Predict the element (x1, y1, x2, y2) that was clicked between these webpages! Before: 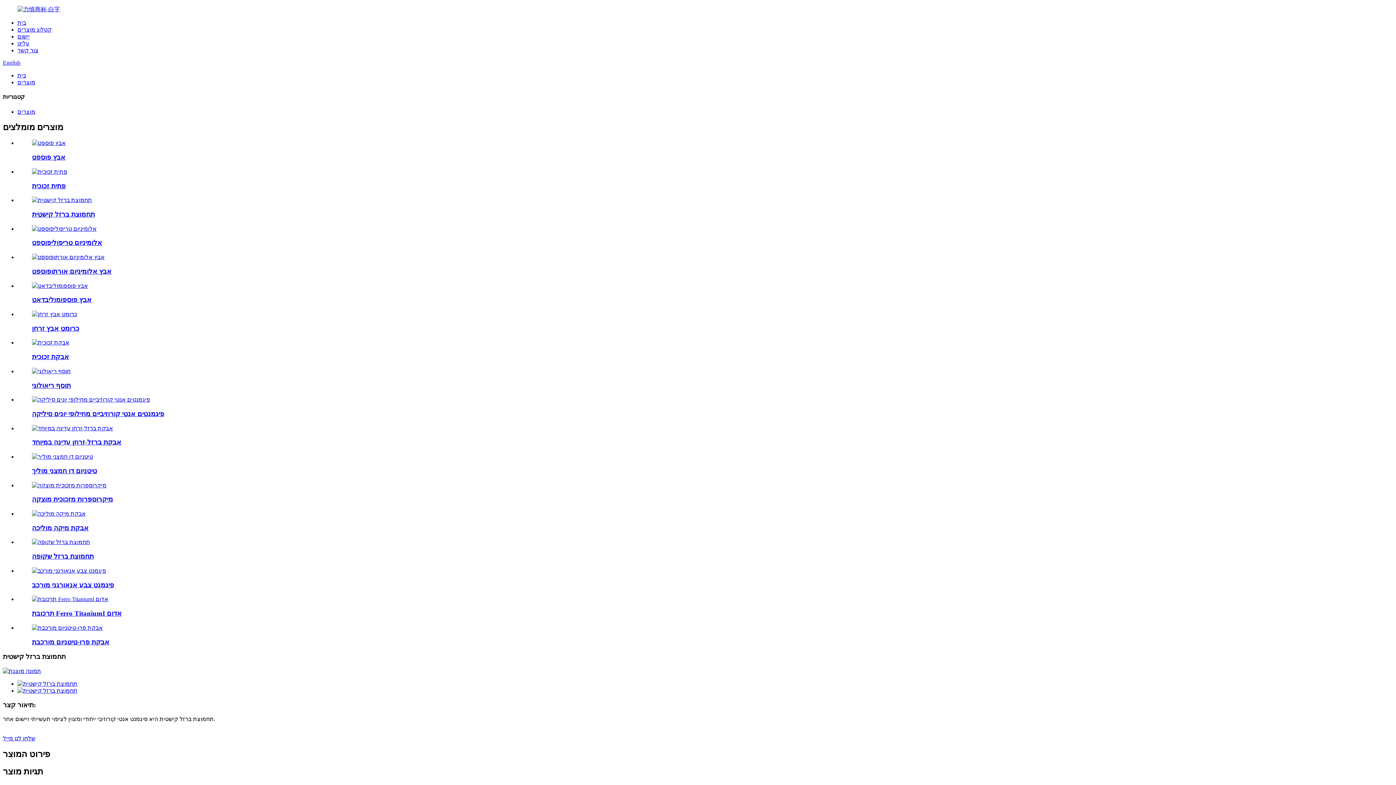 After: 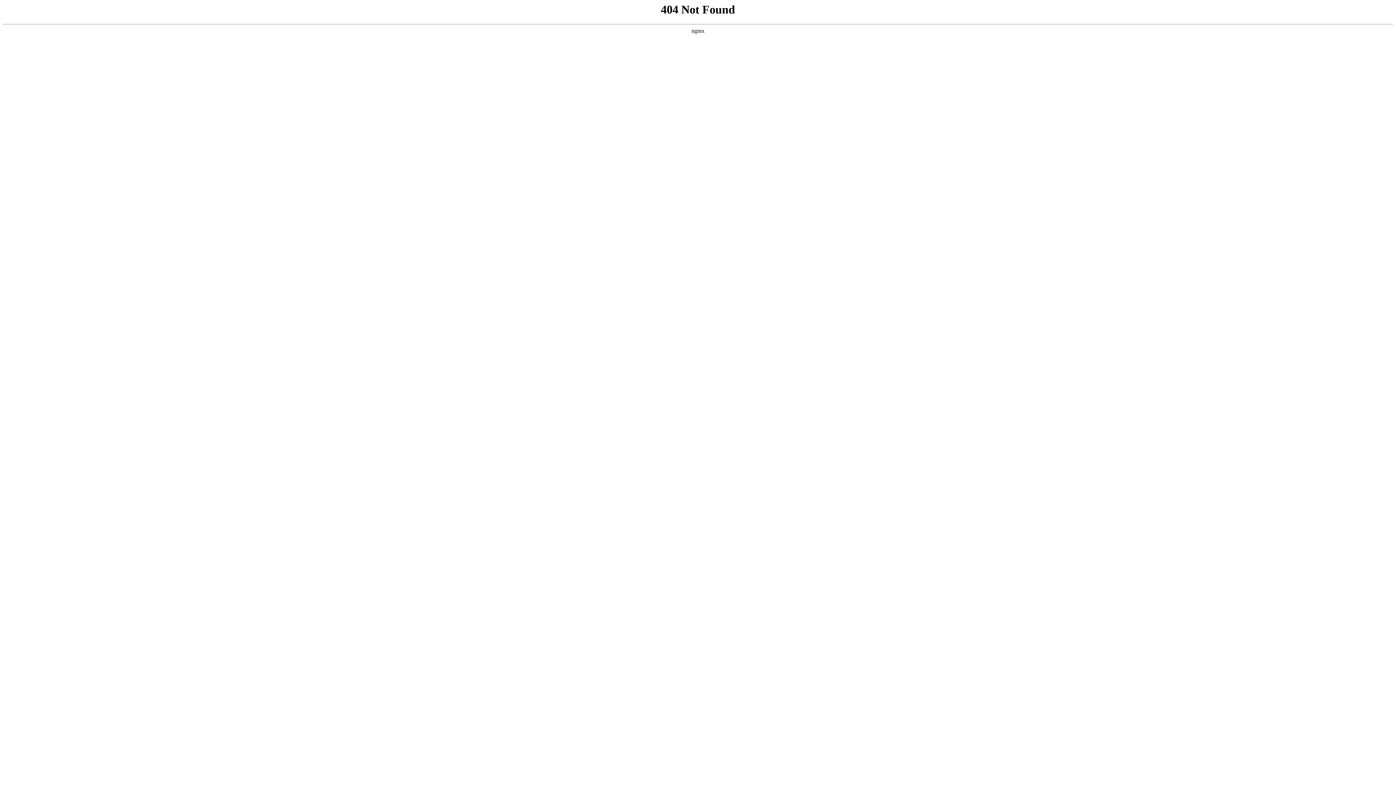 Action: label: עלינו bbox: (17, 40, 29, 46)